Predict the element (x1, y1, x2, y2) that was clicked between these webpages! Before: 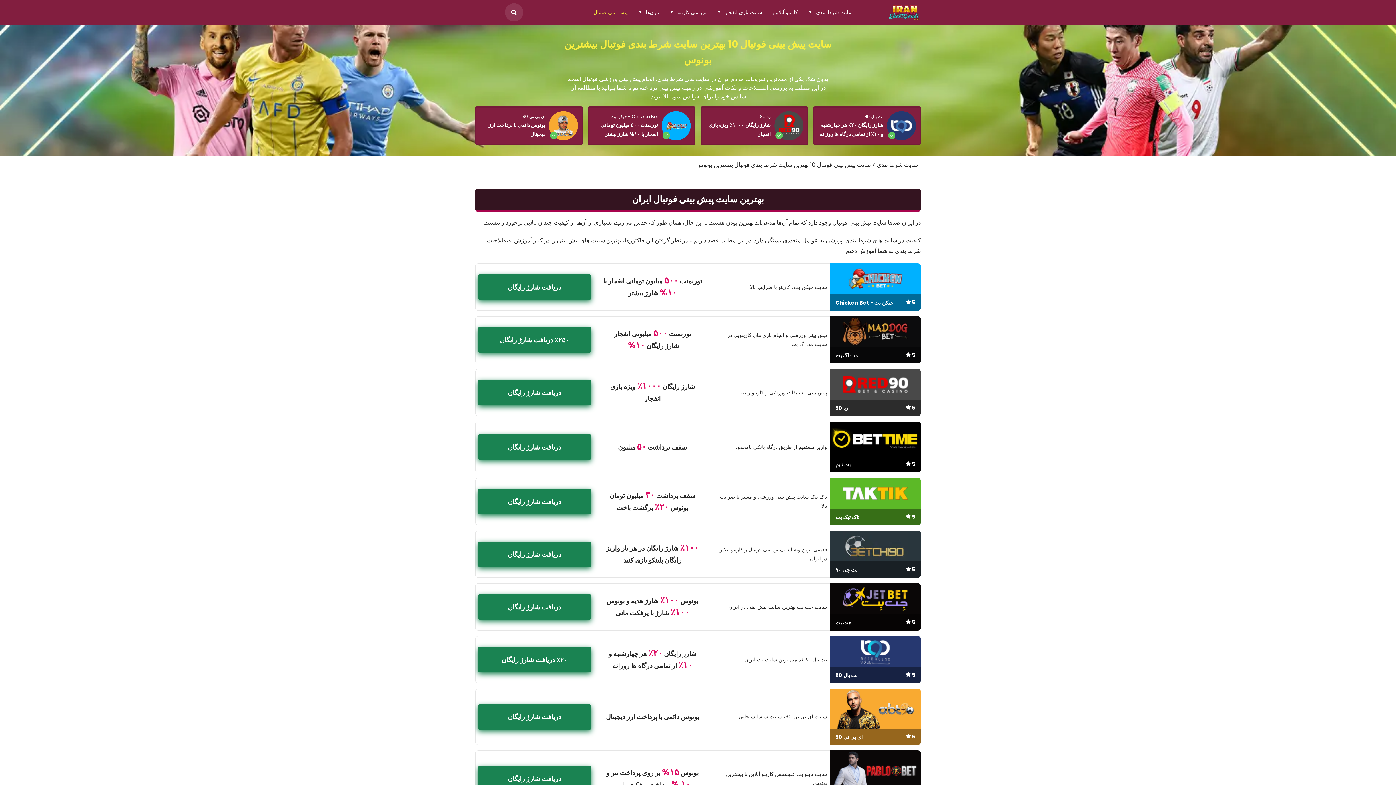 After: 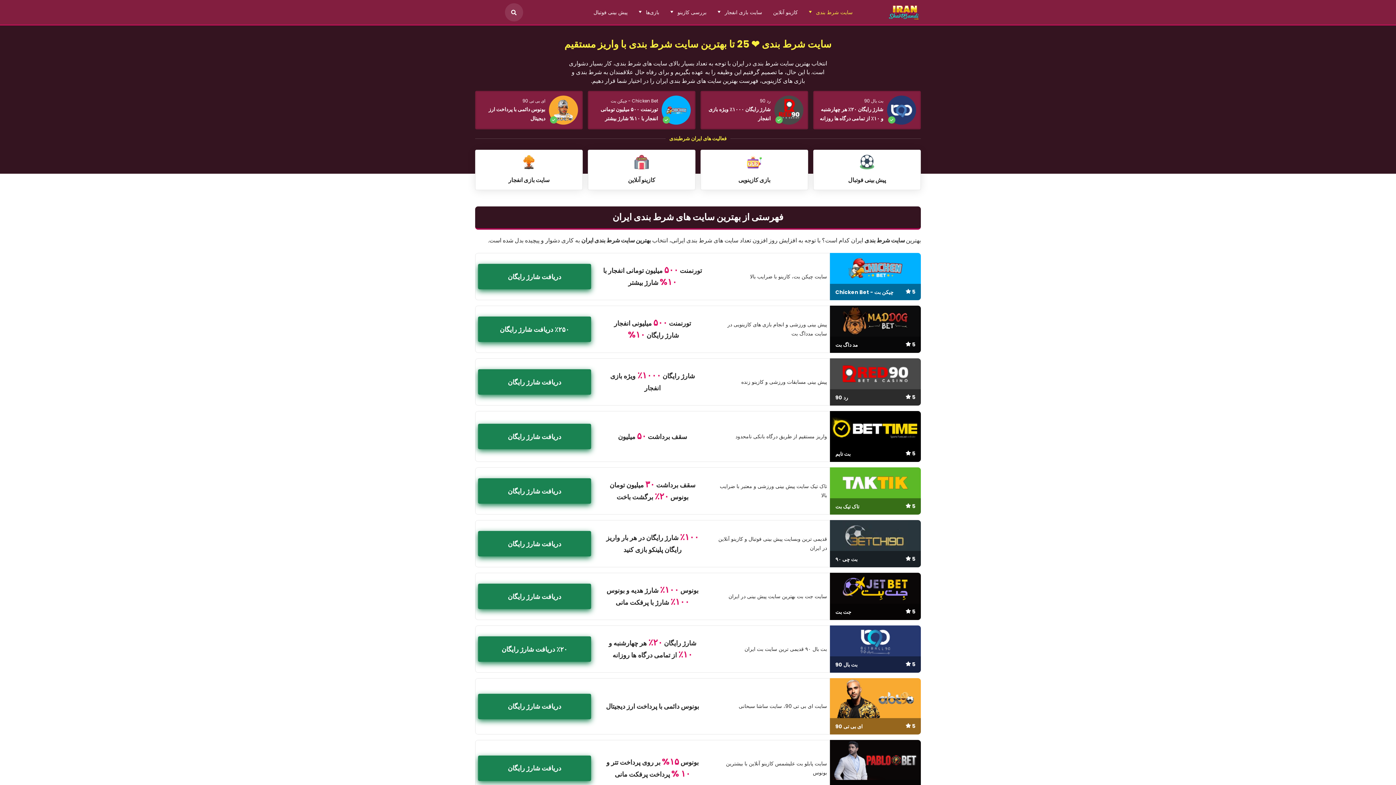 Action: bbox: (804, 2, 857, 22) label: سایت شرط بندی